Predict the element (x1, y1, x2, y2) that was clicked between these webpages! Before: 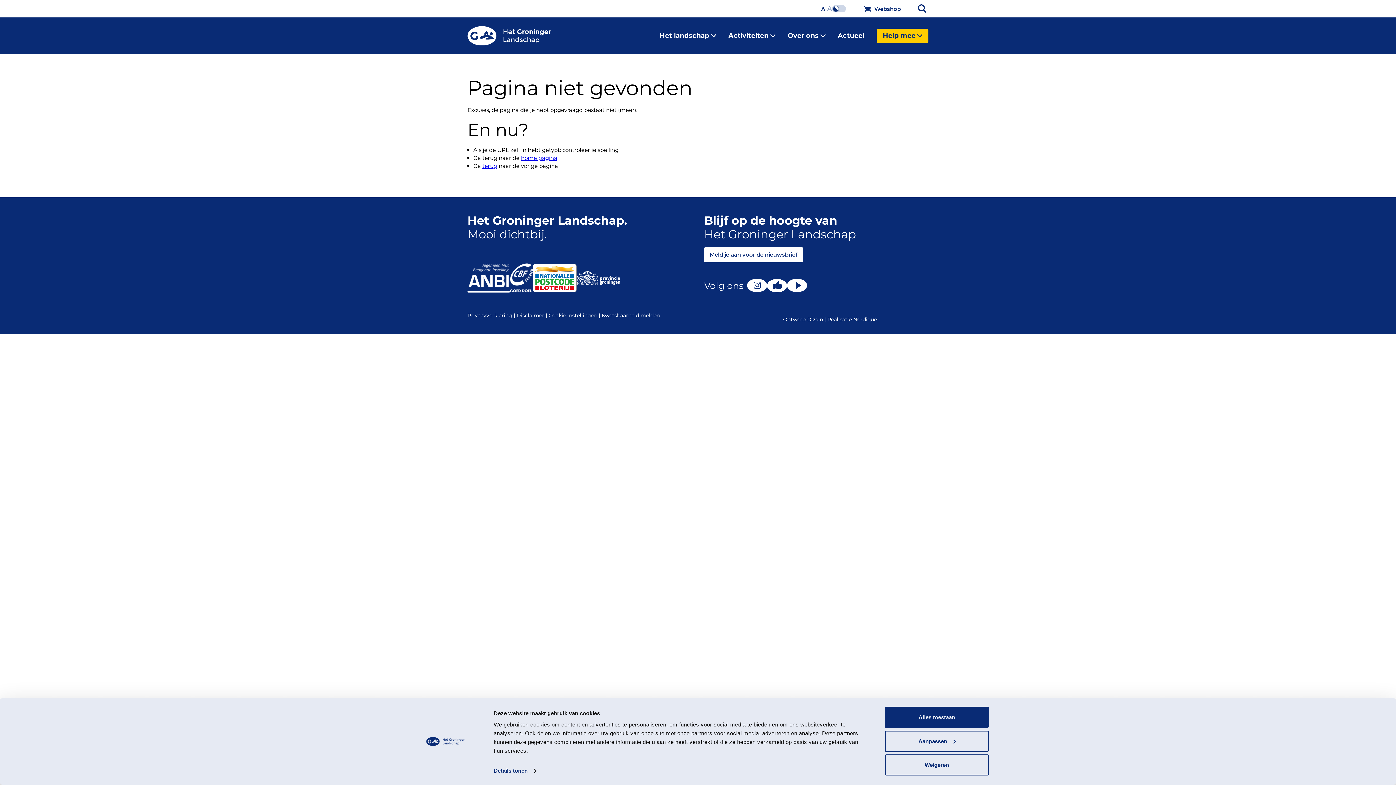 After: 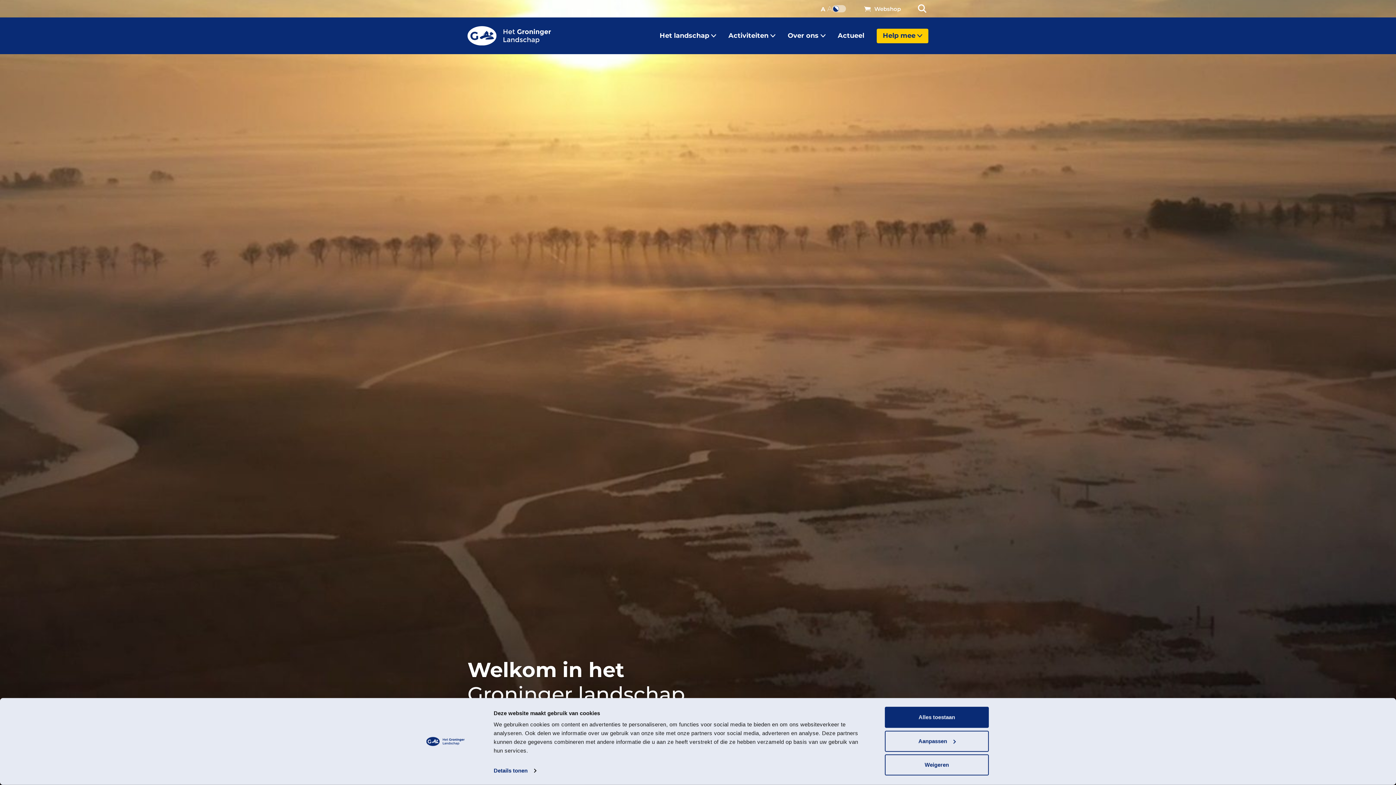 Action: label: home pagina bbox: (521, 154, 557, 161)